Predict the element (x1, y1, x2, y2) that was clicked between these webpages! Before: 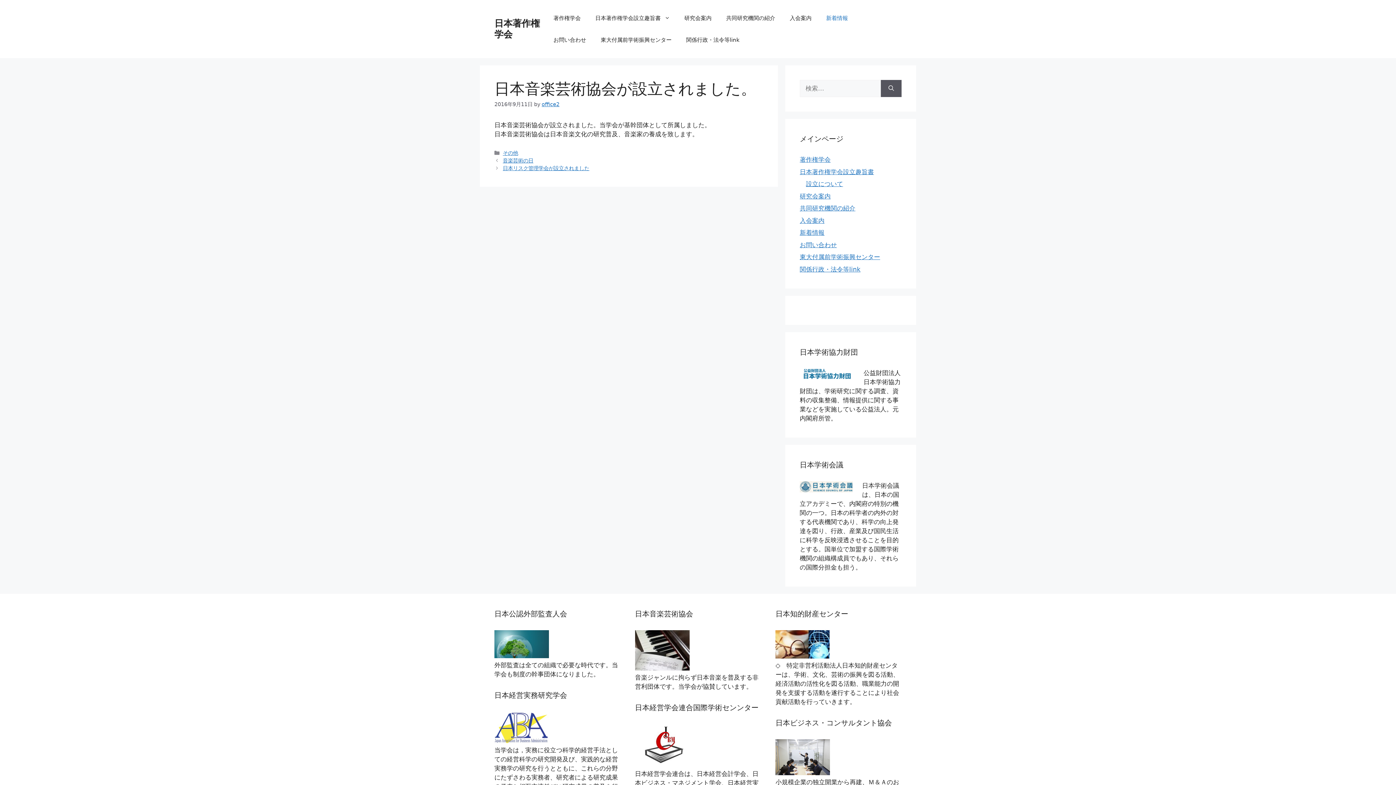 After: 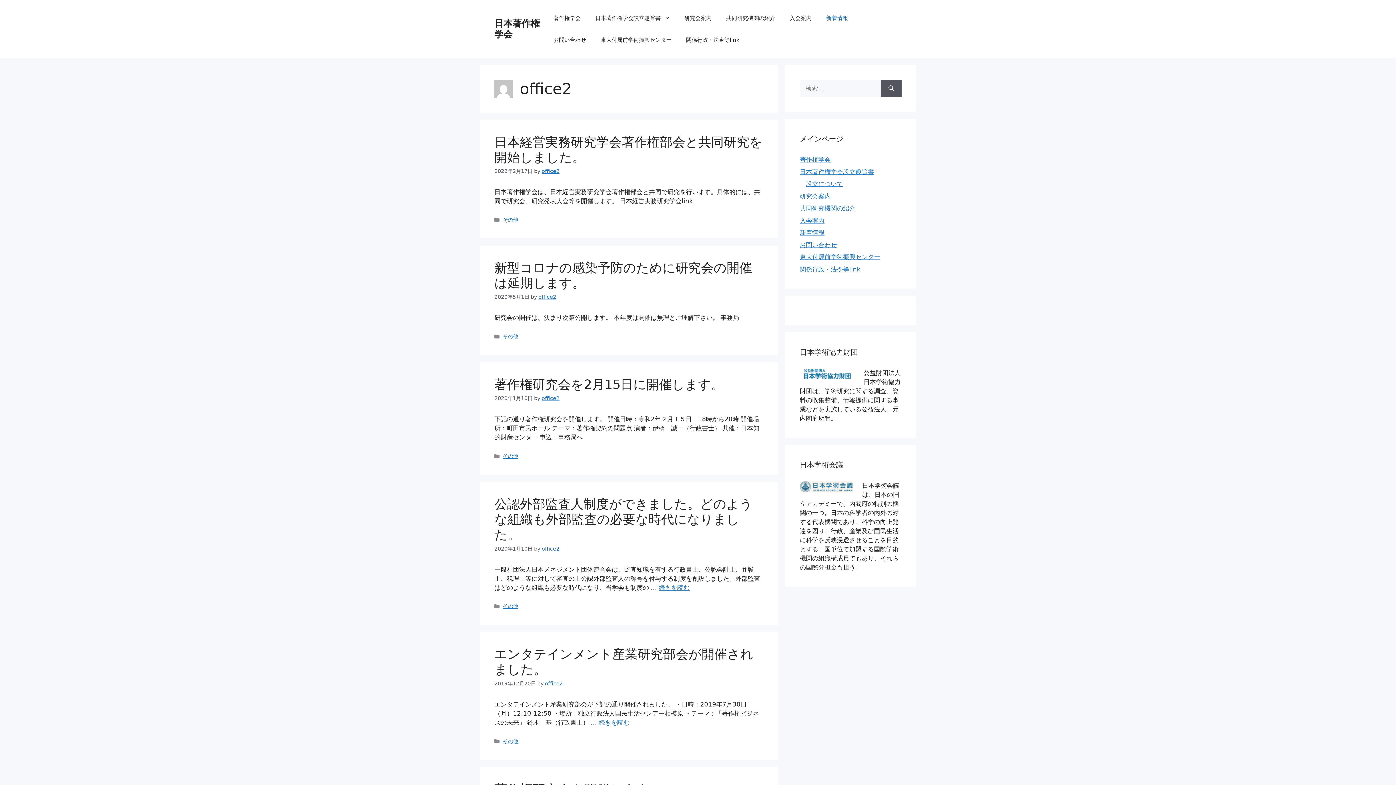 Action: label: office2 bbox: (541, 101, 559, 107)